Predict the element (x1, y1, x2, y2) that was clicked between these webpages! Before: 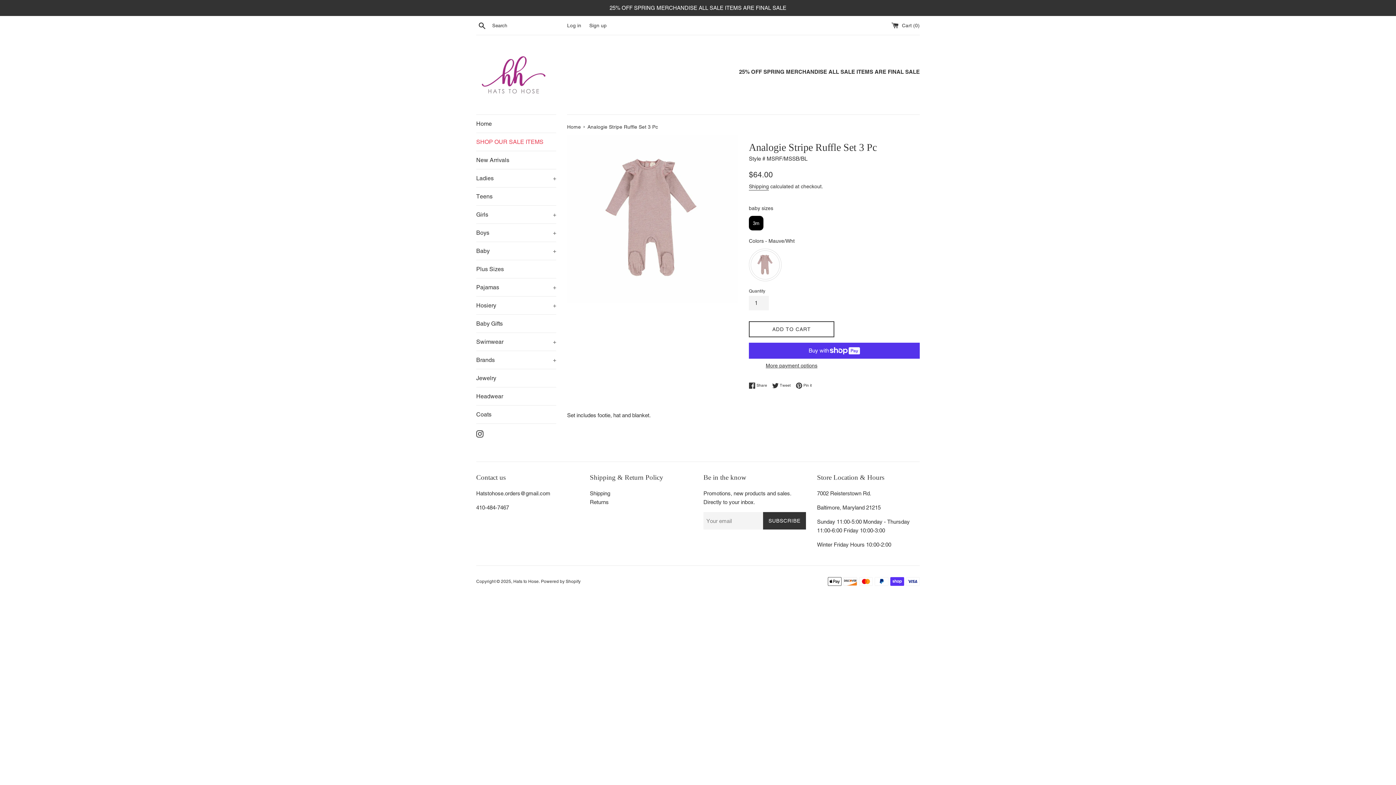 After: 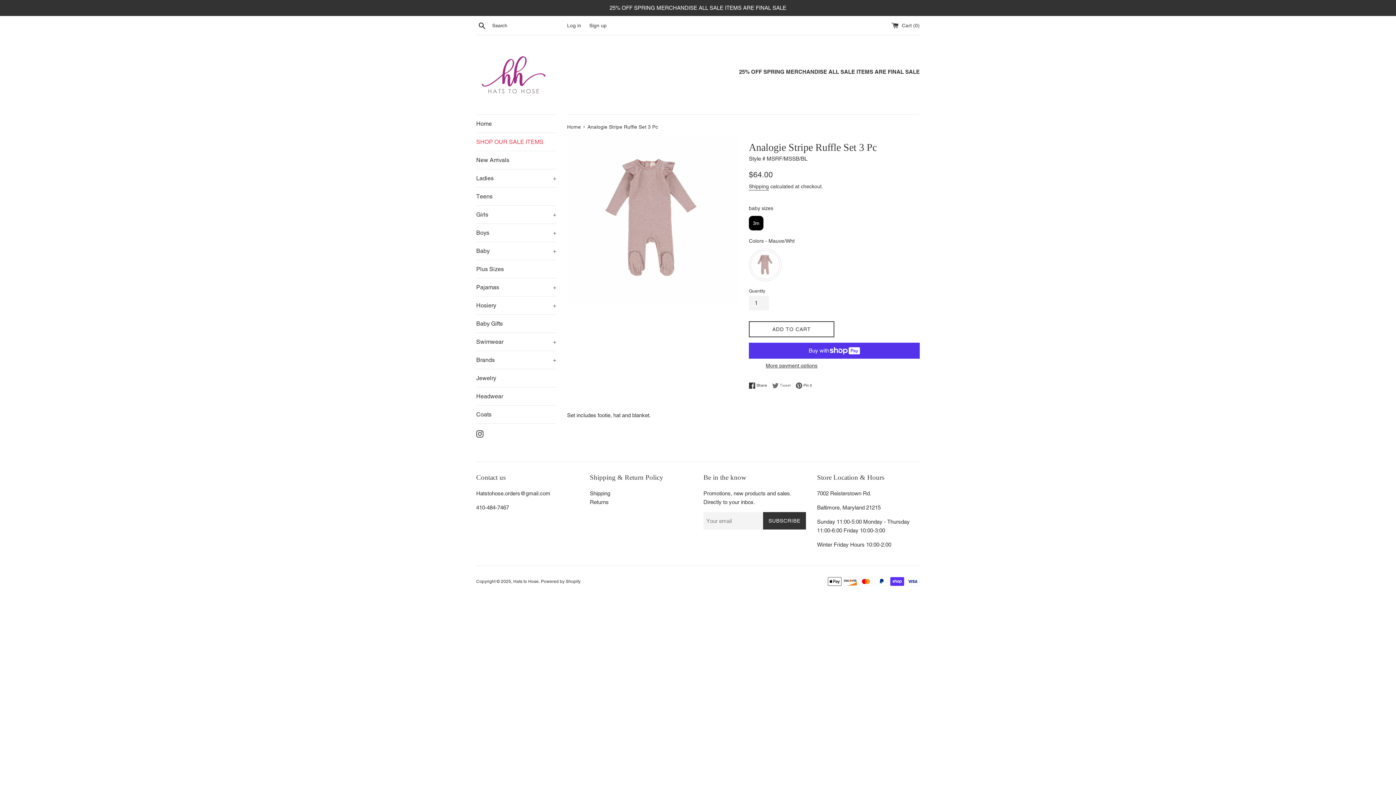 Action: bbox: (772, 382, 794, 389) label:  Tweet
Tweet on Twitter